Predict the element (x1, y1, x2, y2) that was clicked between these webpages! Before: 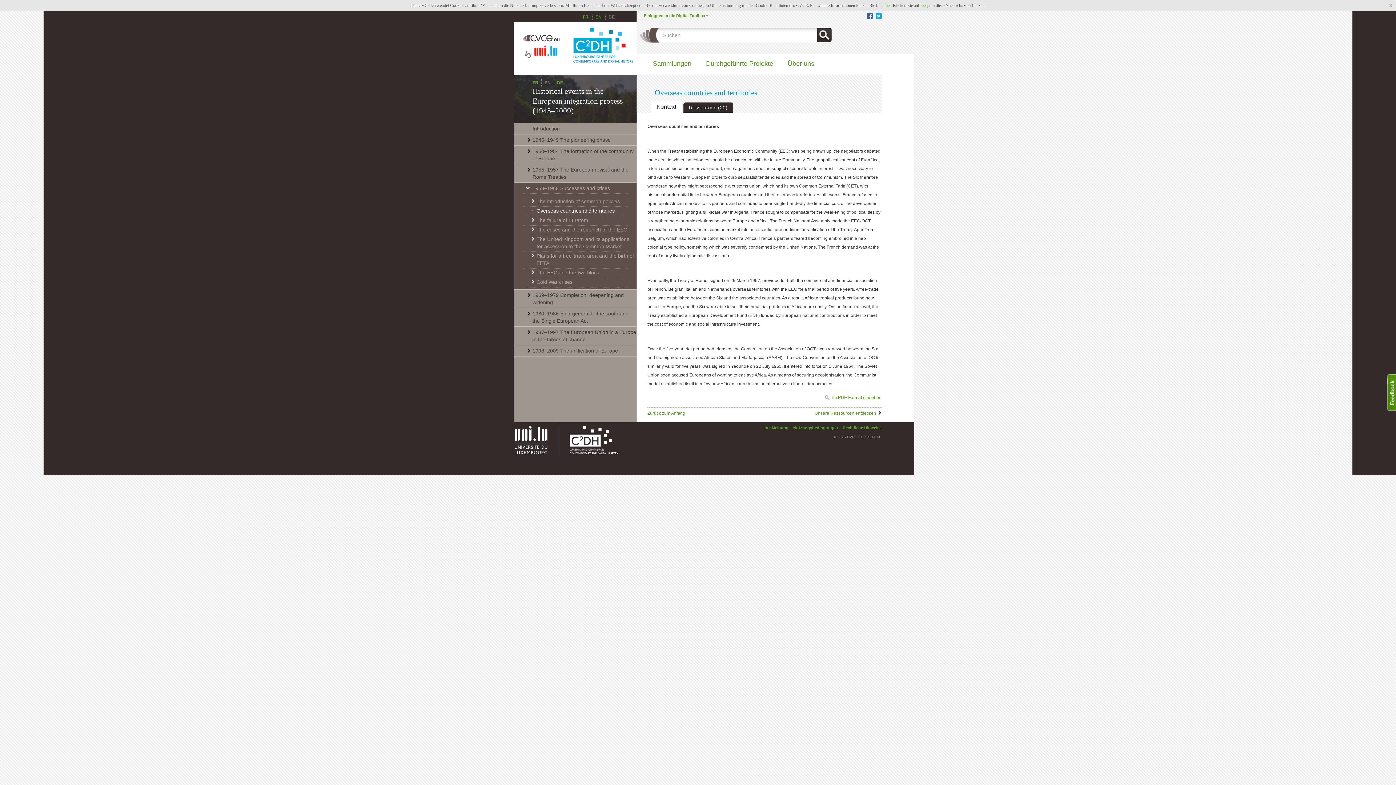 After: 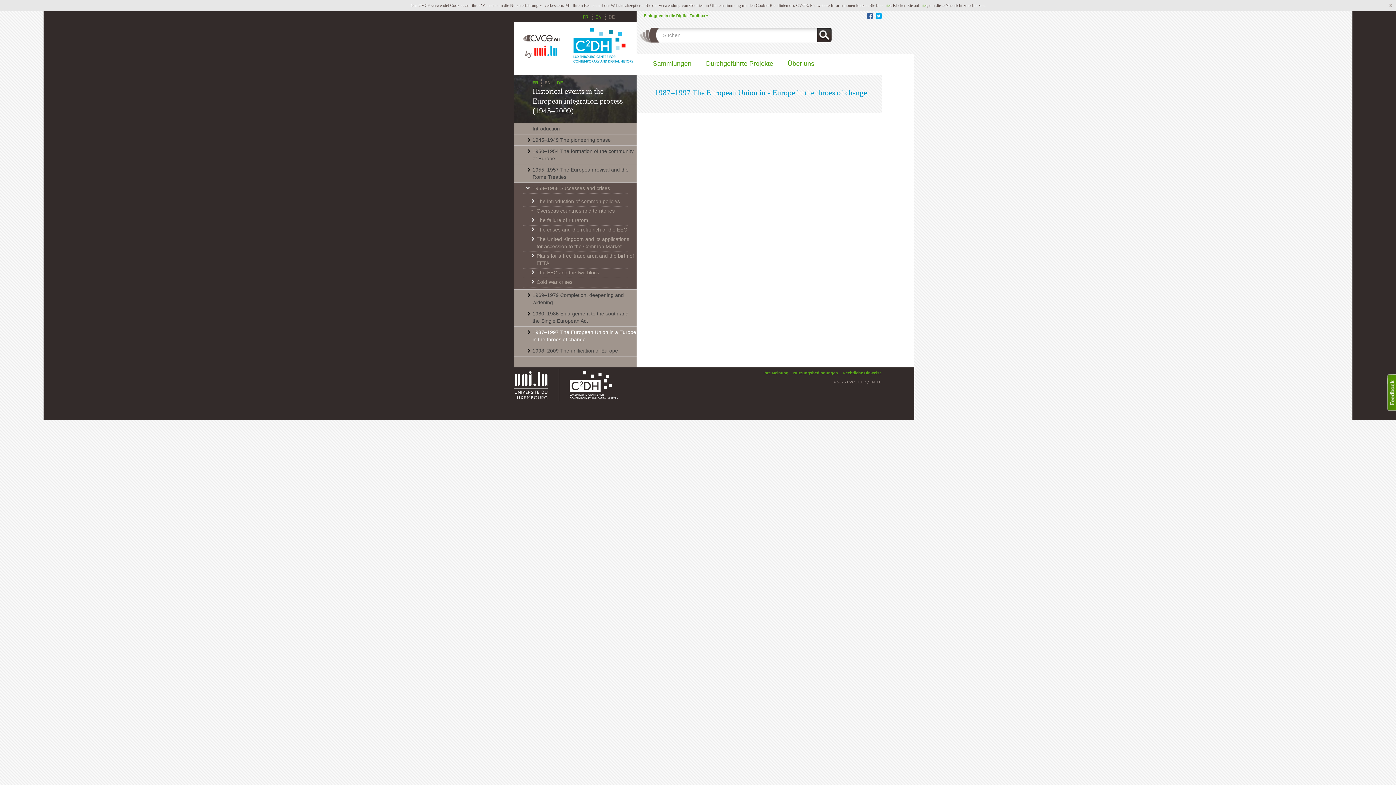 Action: bbox: (514, 328, 636, 343) label: 1987–1997 The European Union in a Europe in the throes of change